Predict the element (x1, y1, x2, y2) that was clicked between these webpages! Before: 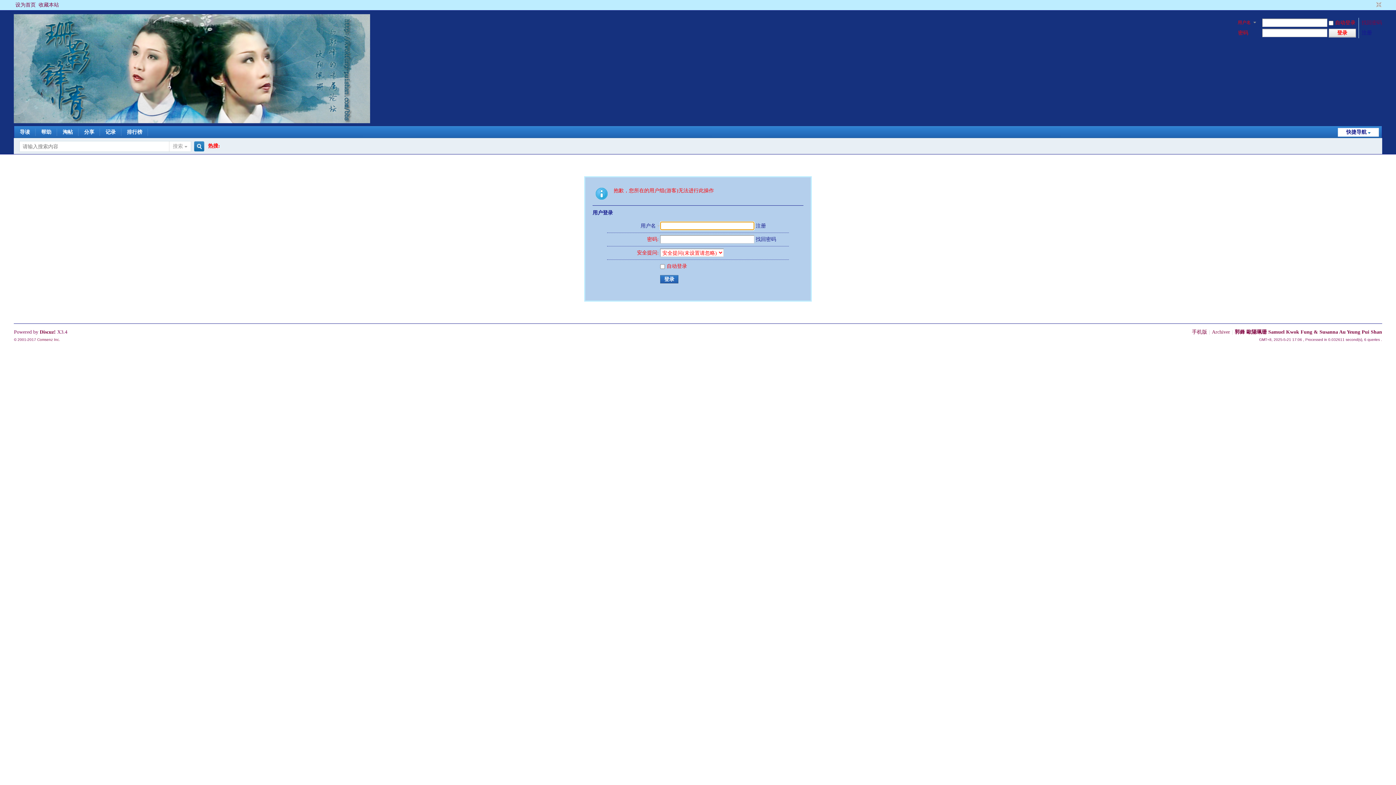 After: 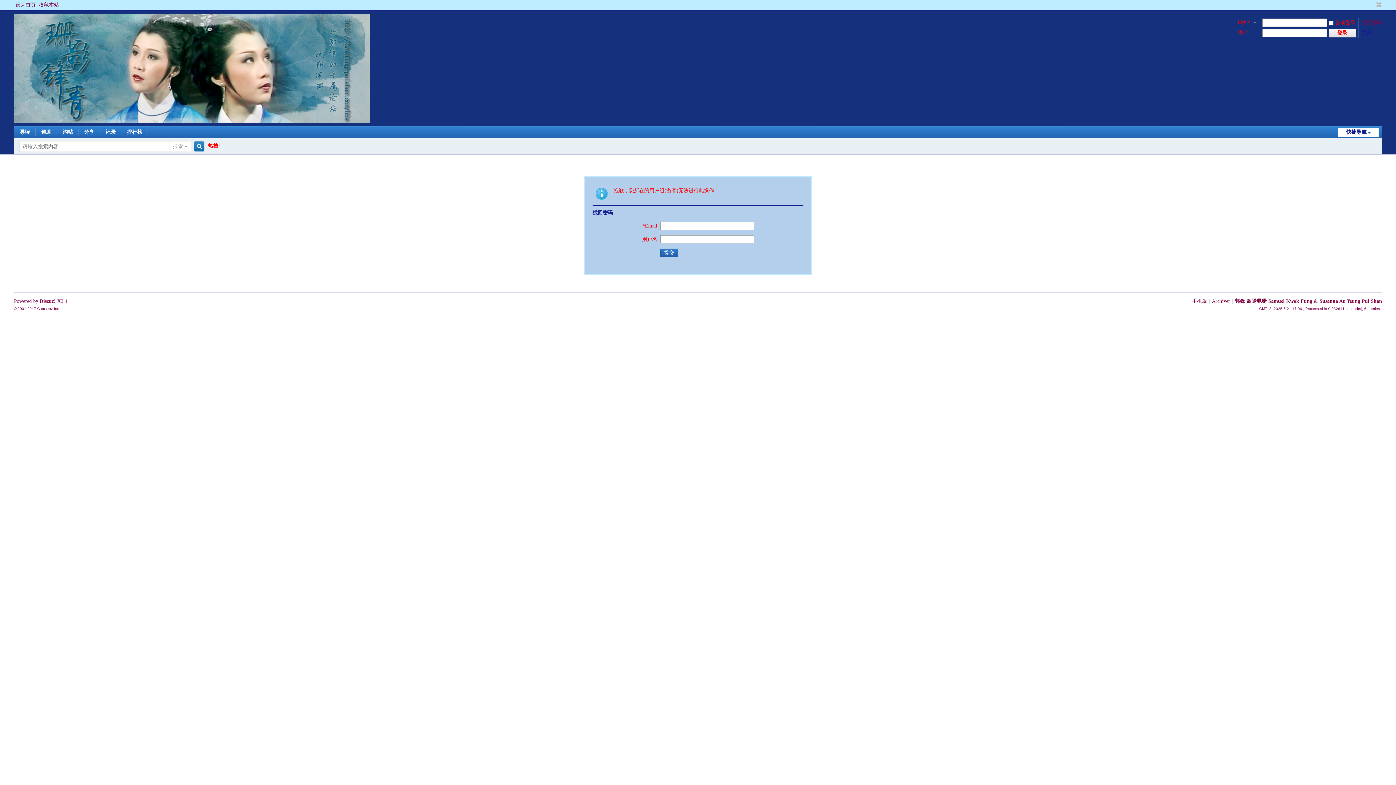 Action: label: 找回密码 bbox: (756, 236, 776, 242)